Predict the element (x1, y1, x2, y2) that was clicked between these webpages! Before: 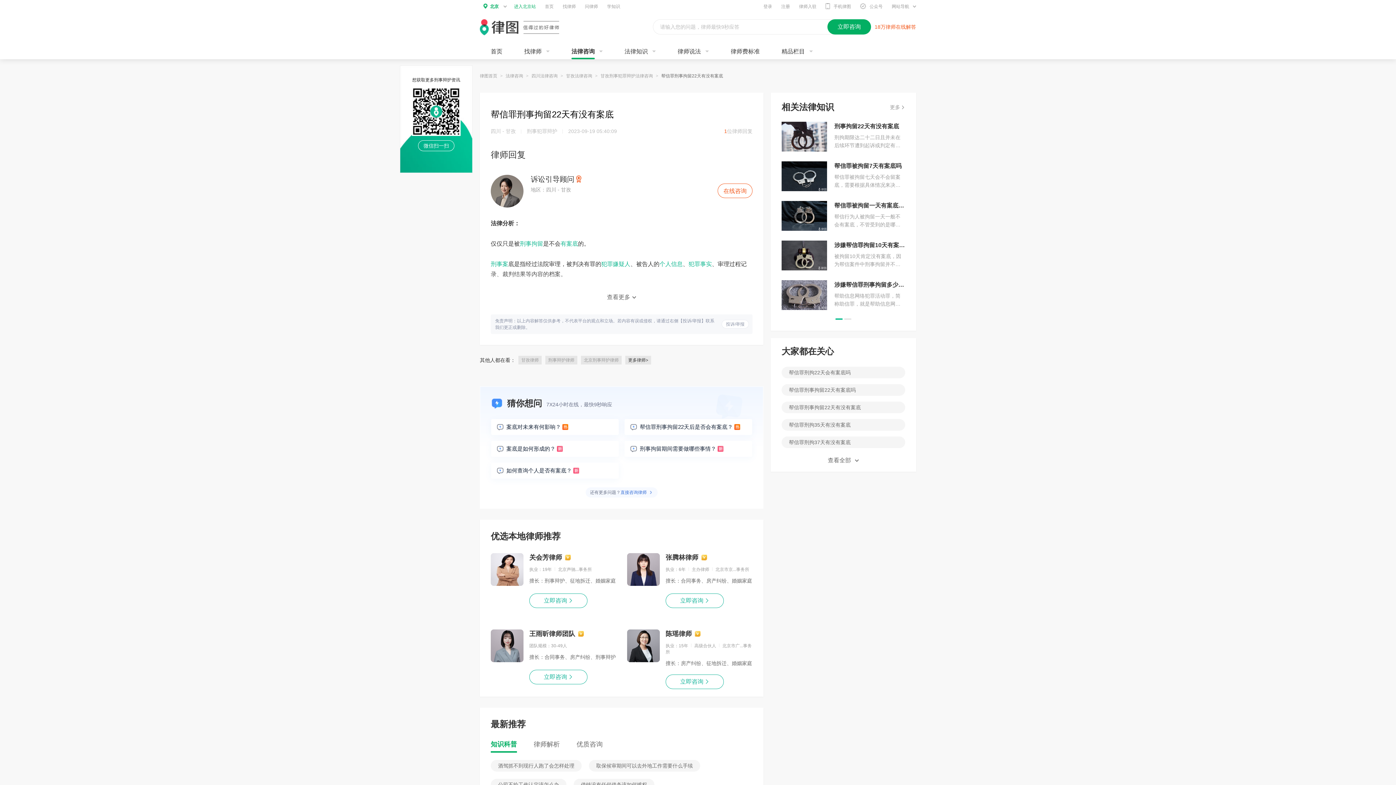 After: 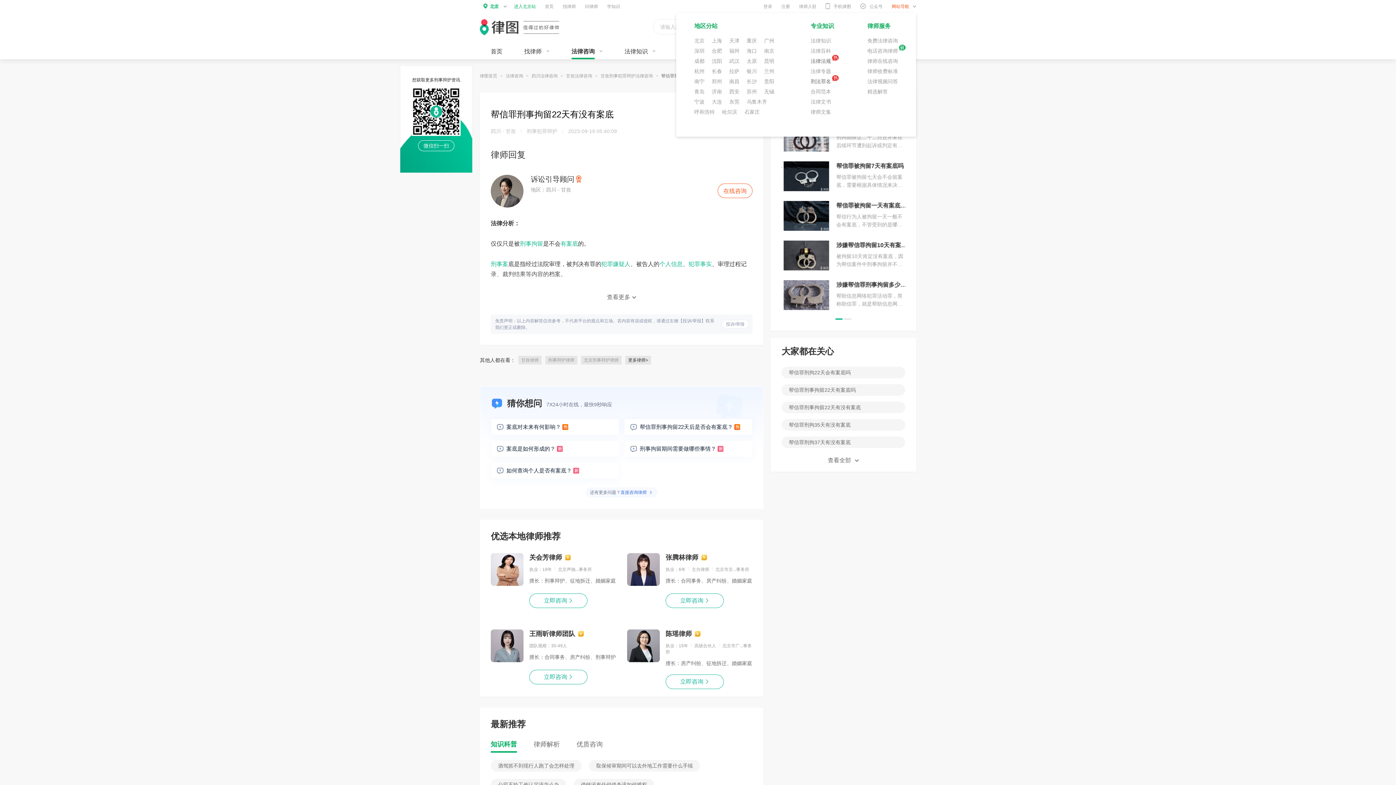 Action: bbox: (892, 4, 916, 9) label: 网站导航